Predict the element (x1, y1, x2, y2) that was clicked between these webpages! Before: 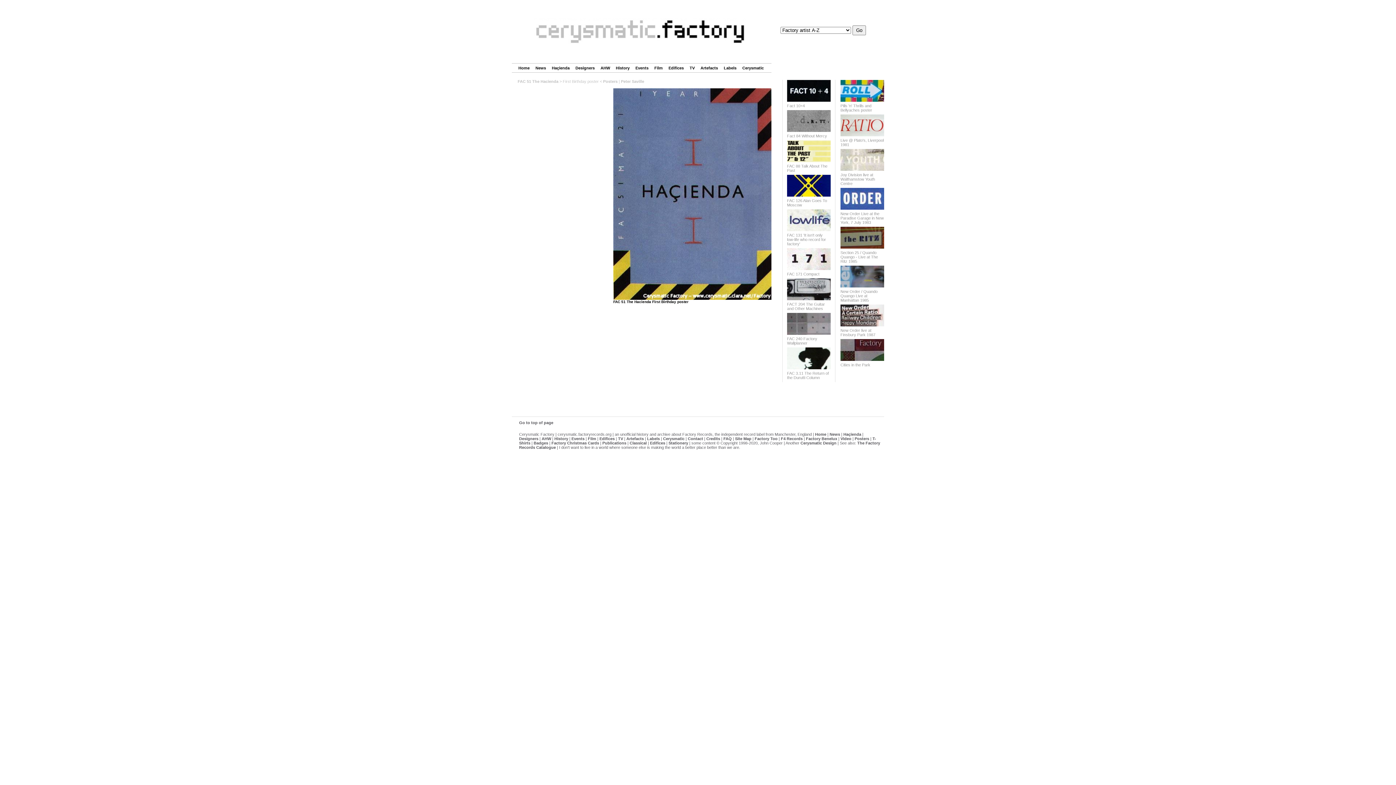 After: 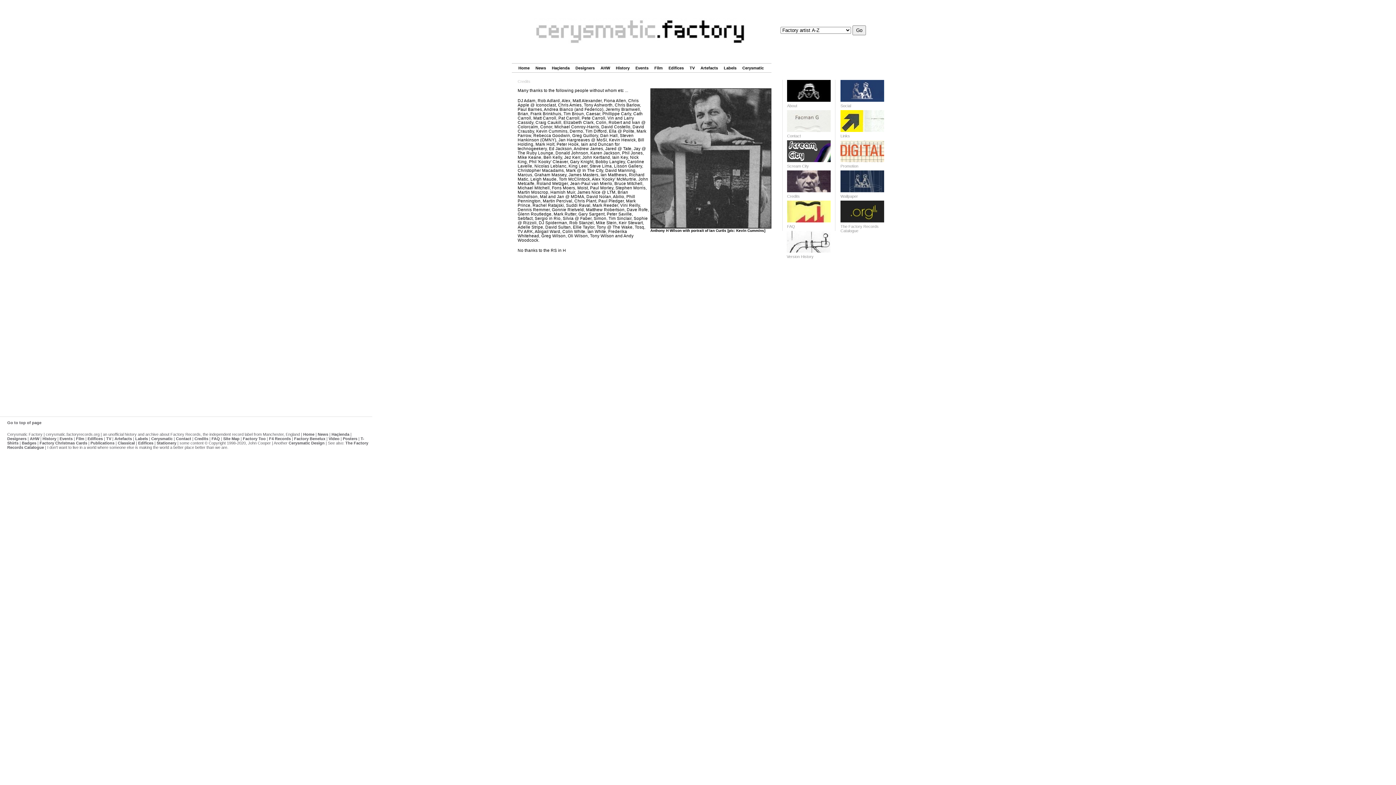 Action: label: Credits bbox: (706, 436, 720, 441)